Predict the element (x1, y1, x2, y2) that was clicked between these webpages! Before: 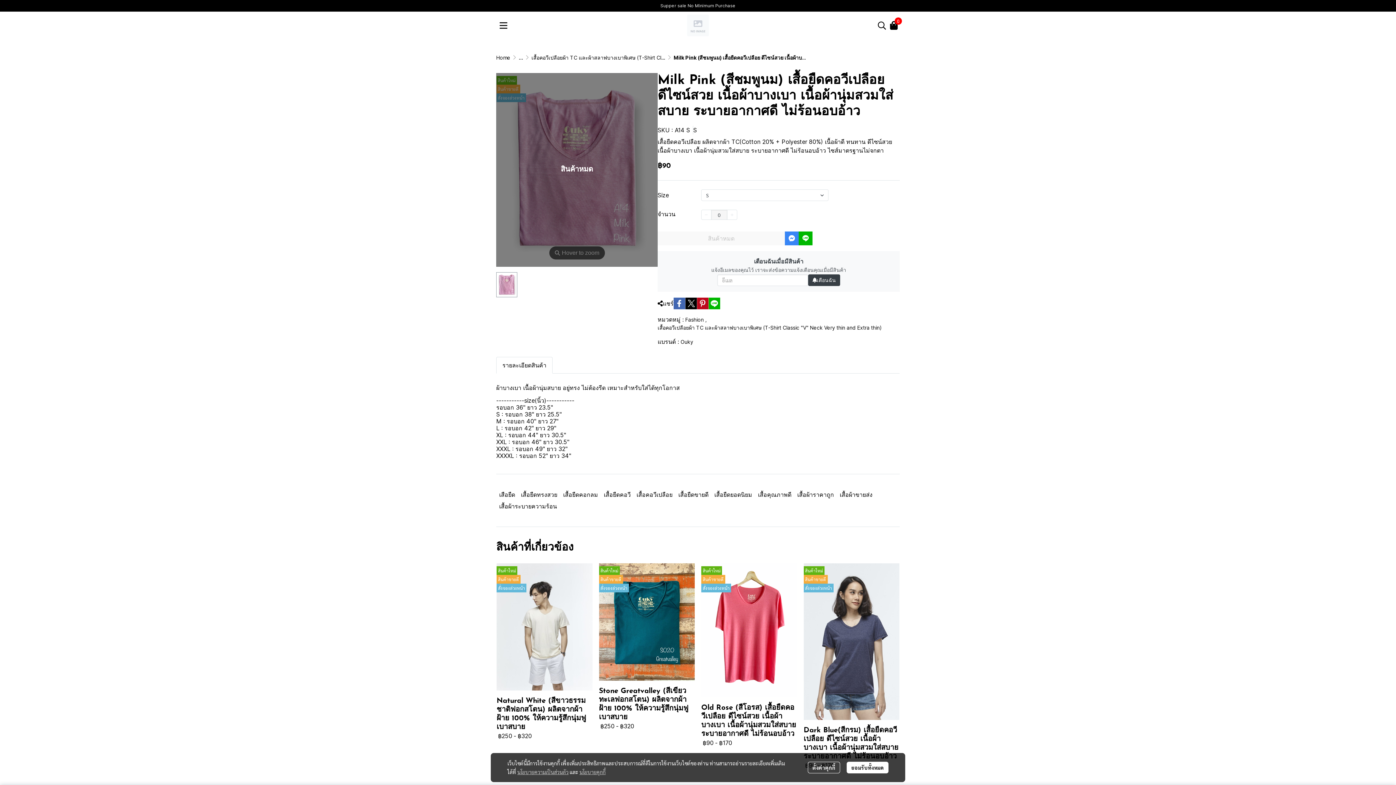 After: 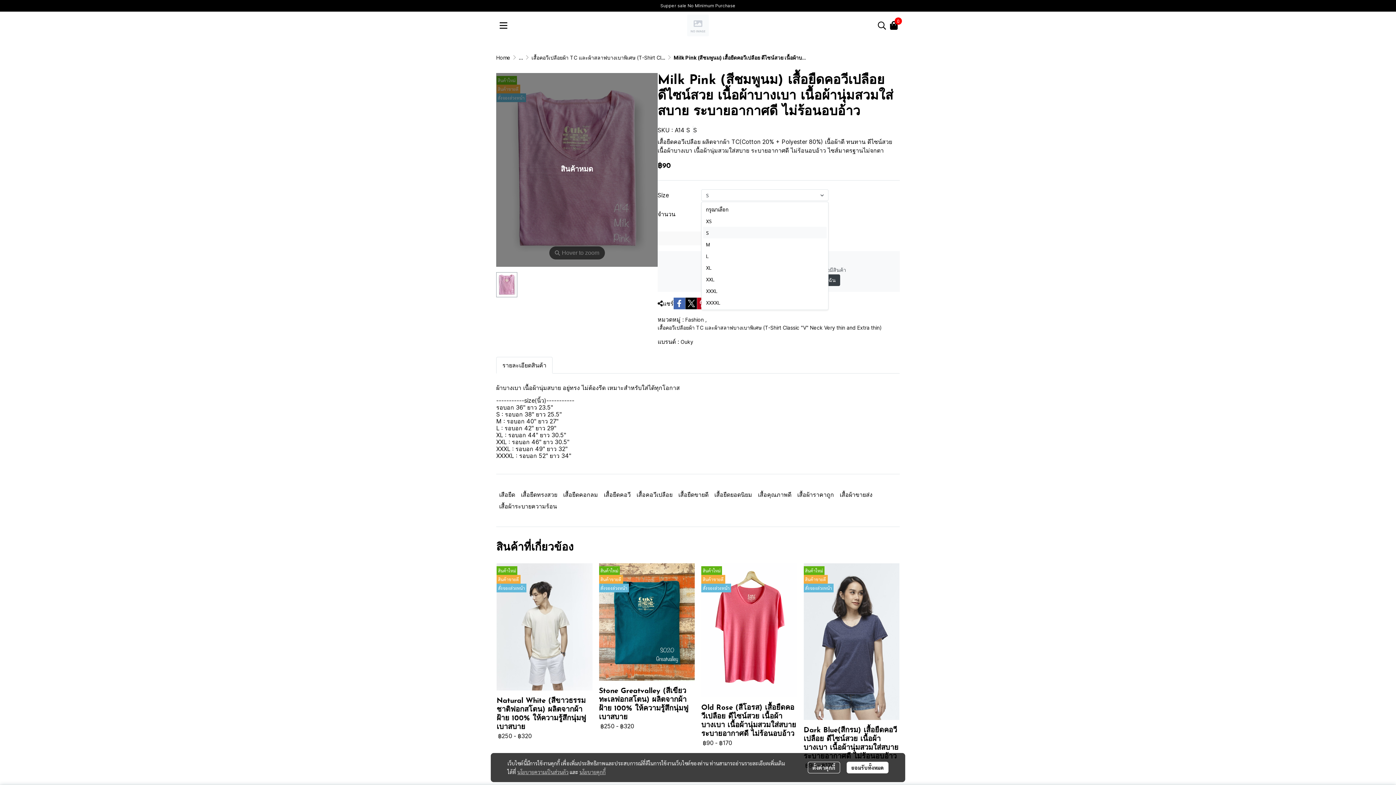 Action: label: S bbox: (701, 189, 828, 201)